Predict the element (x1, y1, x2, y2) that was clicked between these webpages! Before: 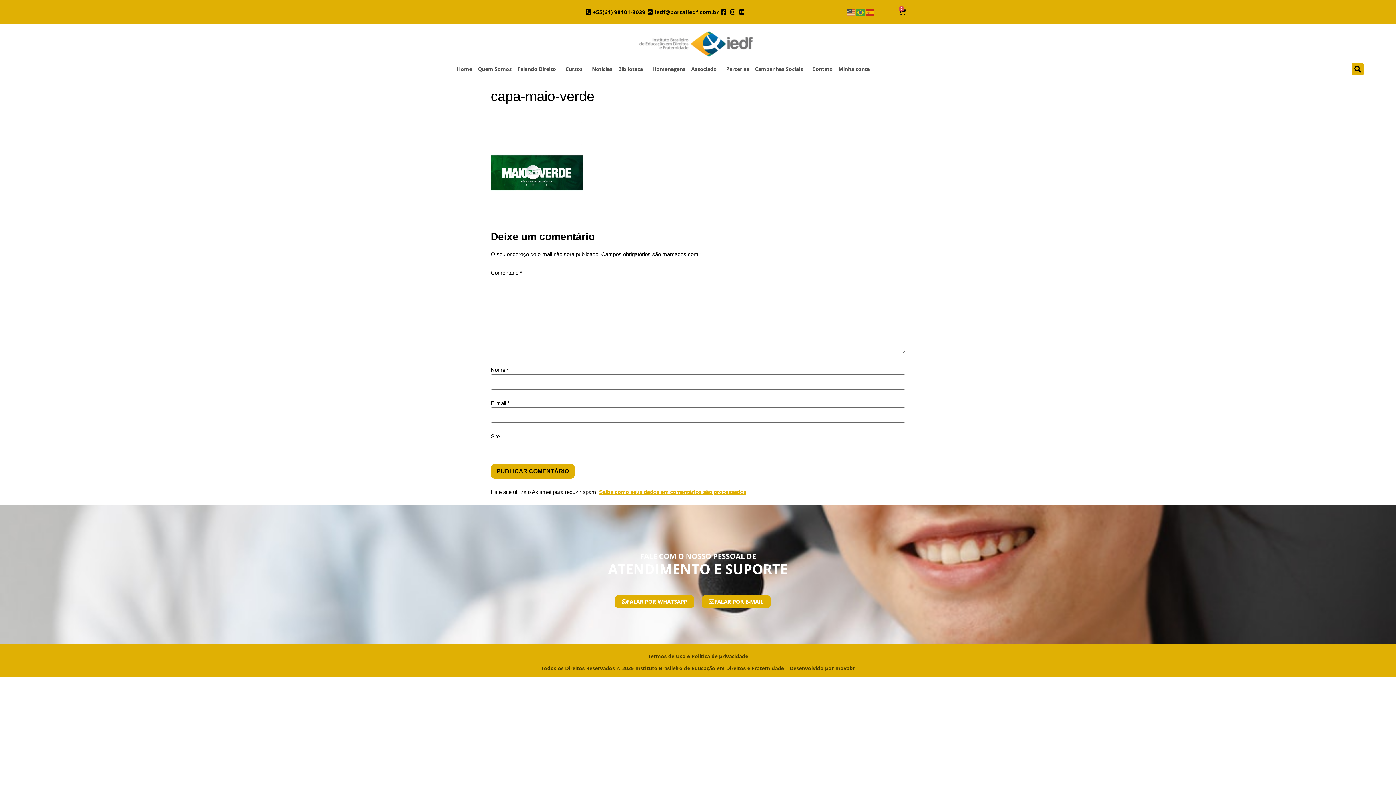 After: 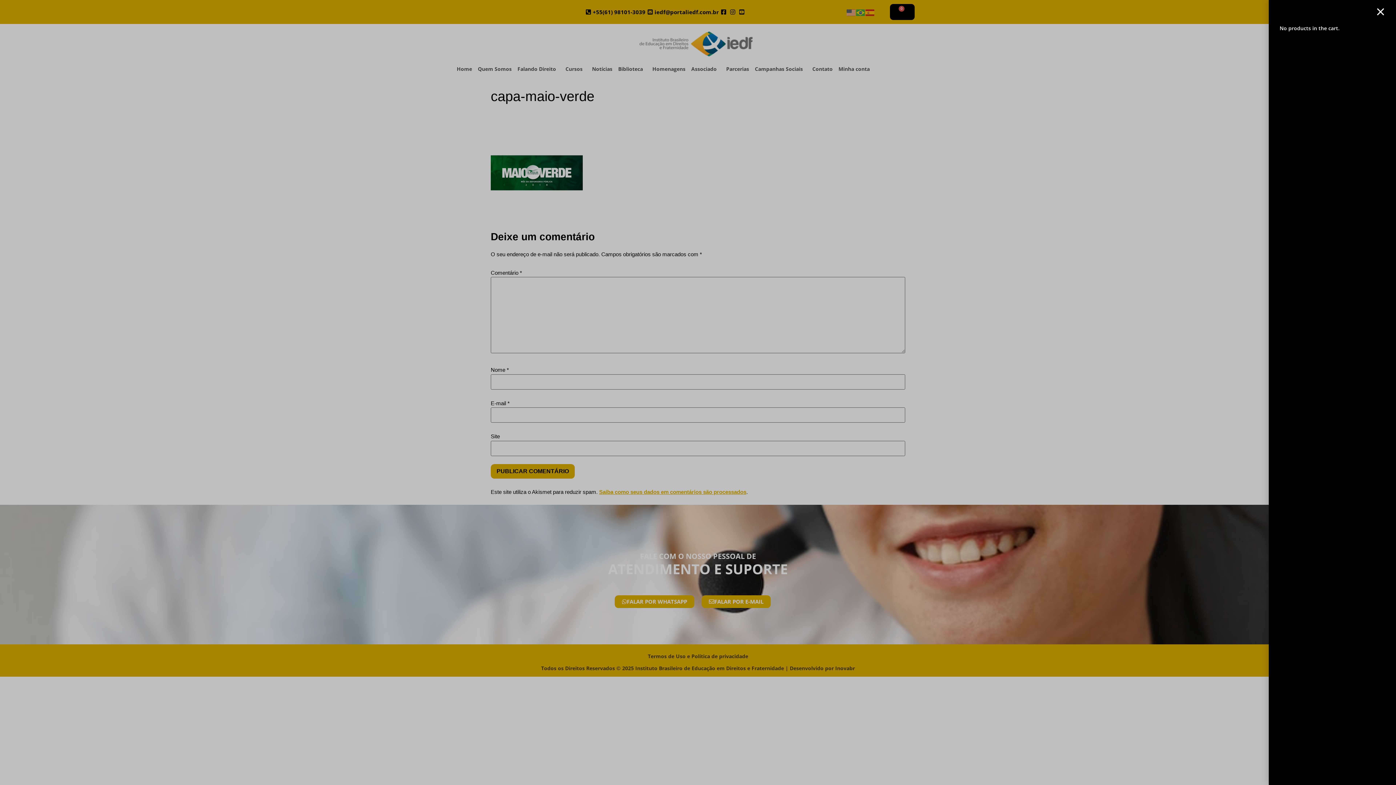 Action: bbox: (889, 3, 915, 20) label: 0
CART